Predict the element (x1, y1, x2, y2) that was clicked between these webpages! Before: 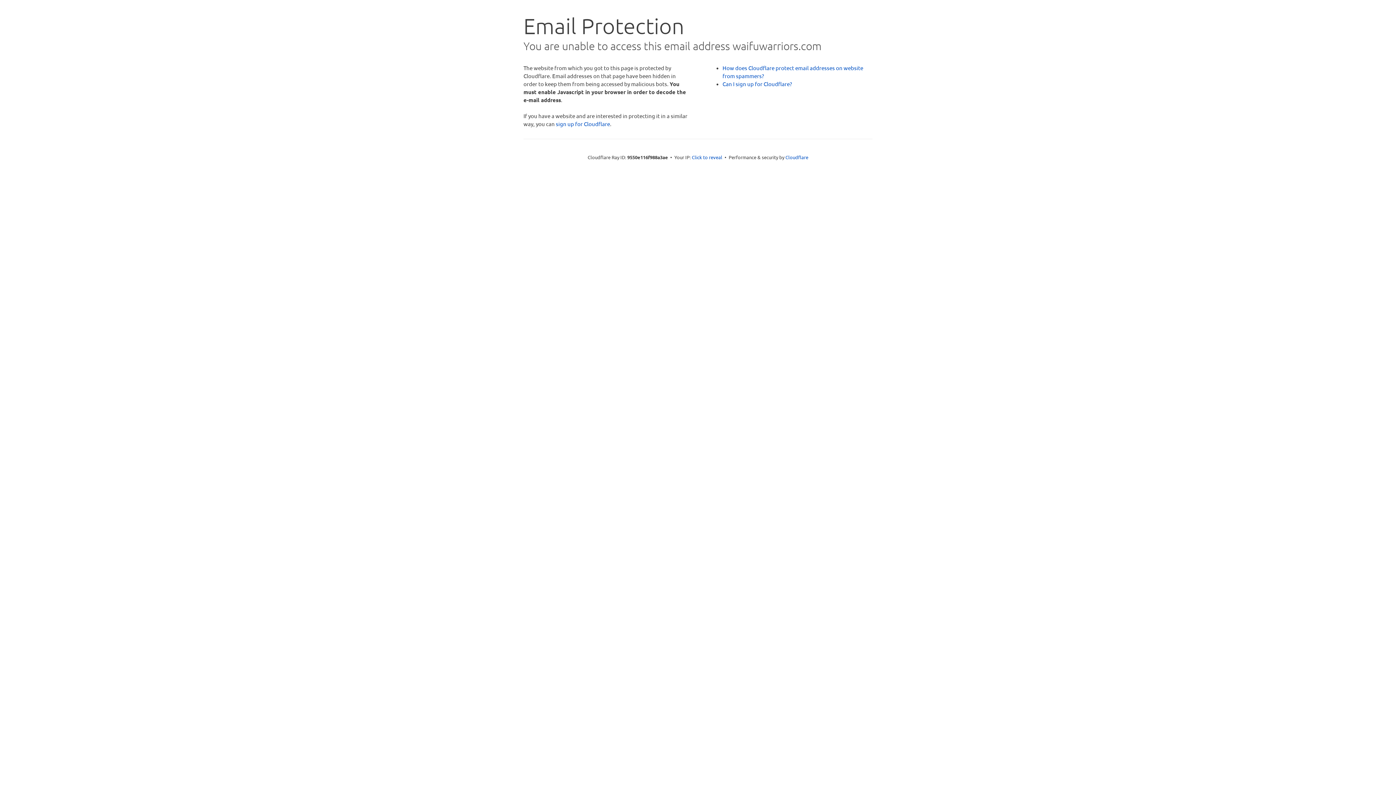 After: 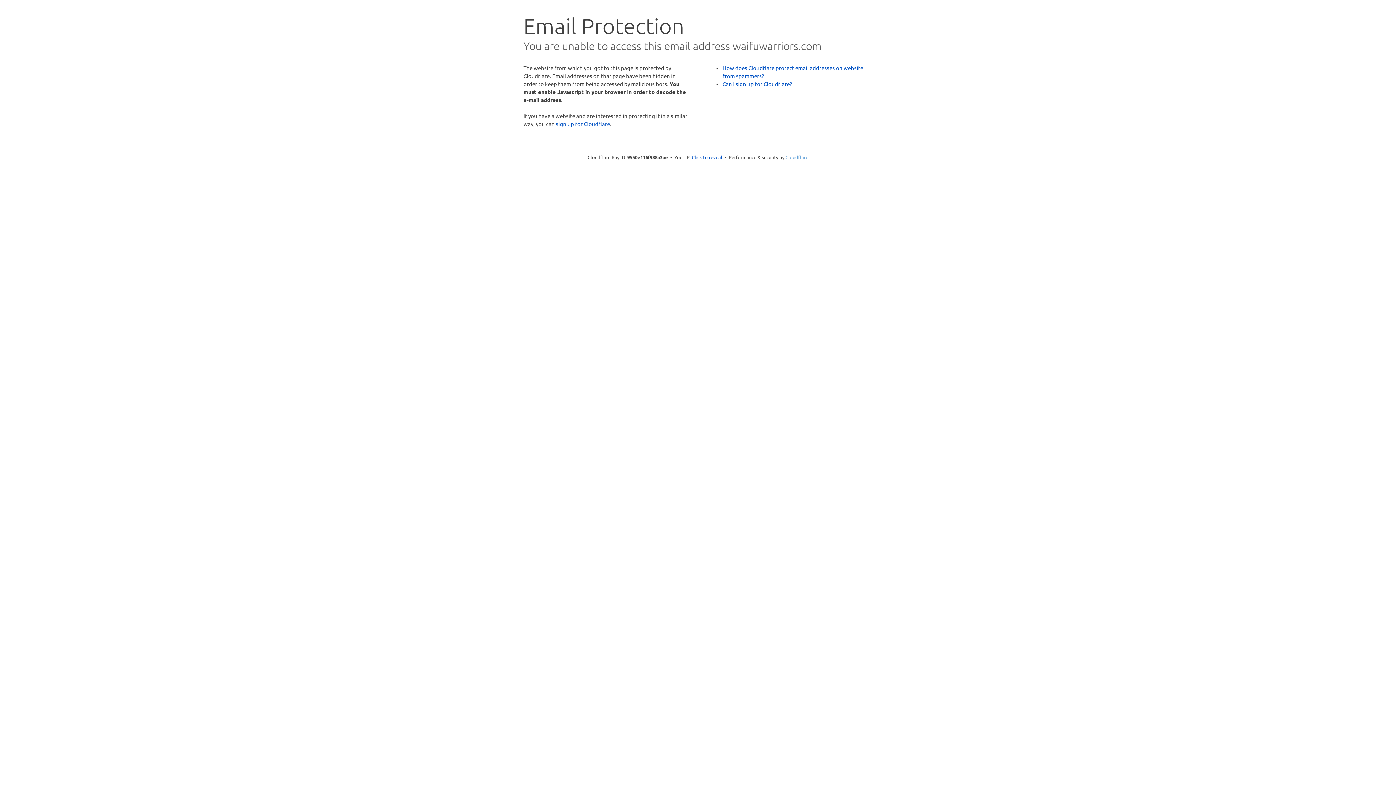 Action: bbox: (785, 154, 808, 160) label: Cloudflare